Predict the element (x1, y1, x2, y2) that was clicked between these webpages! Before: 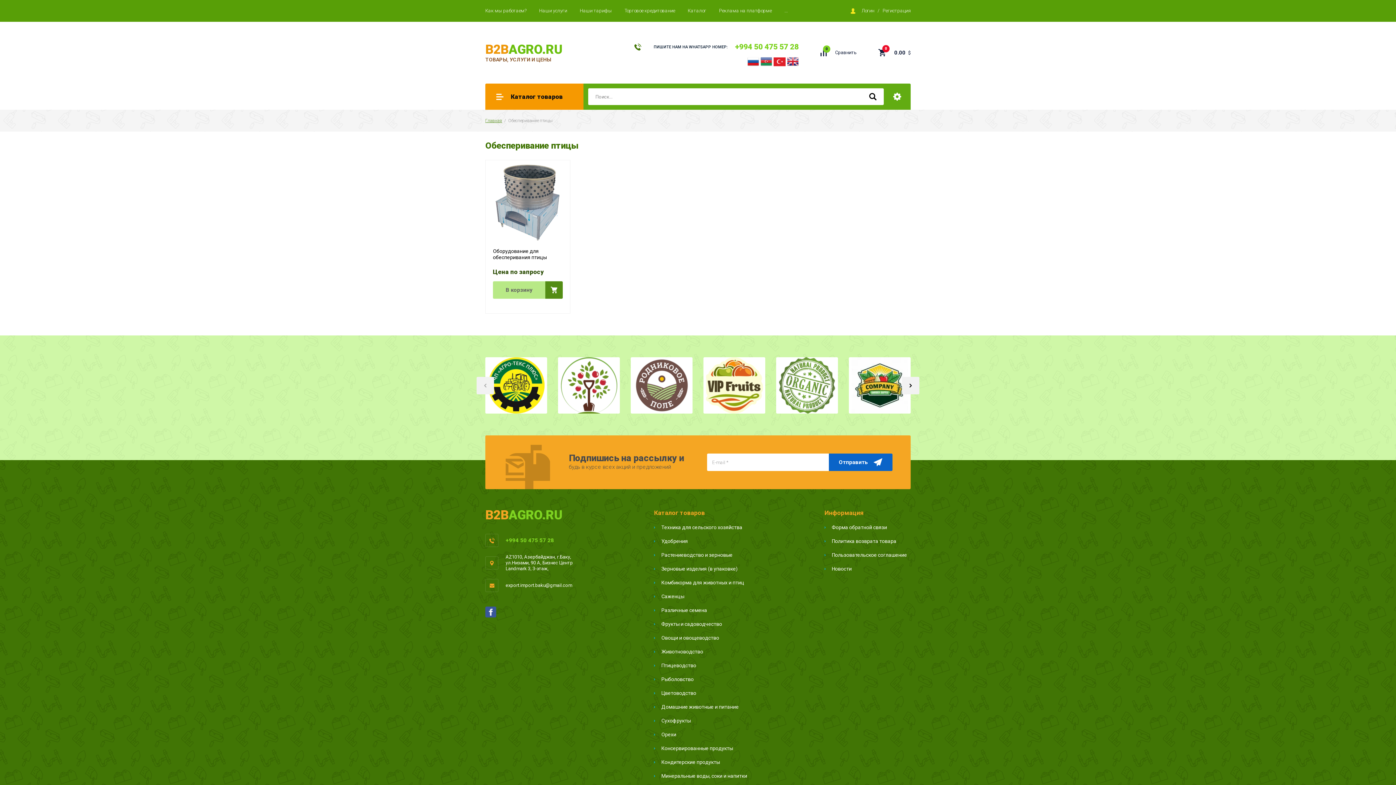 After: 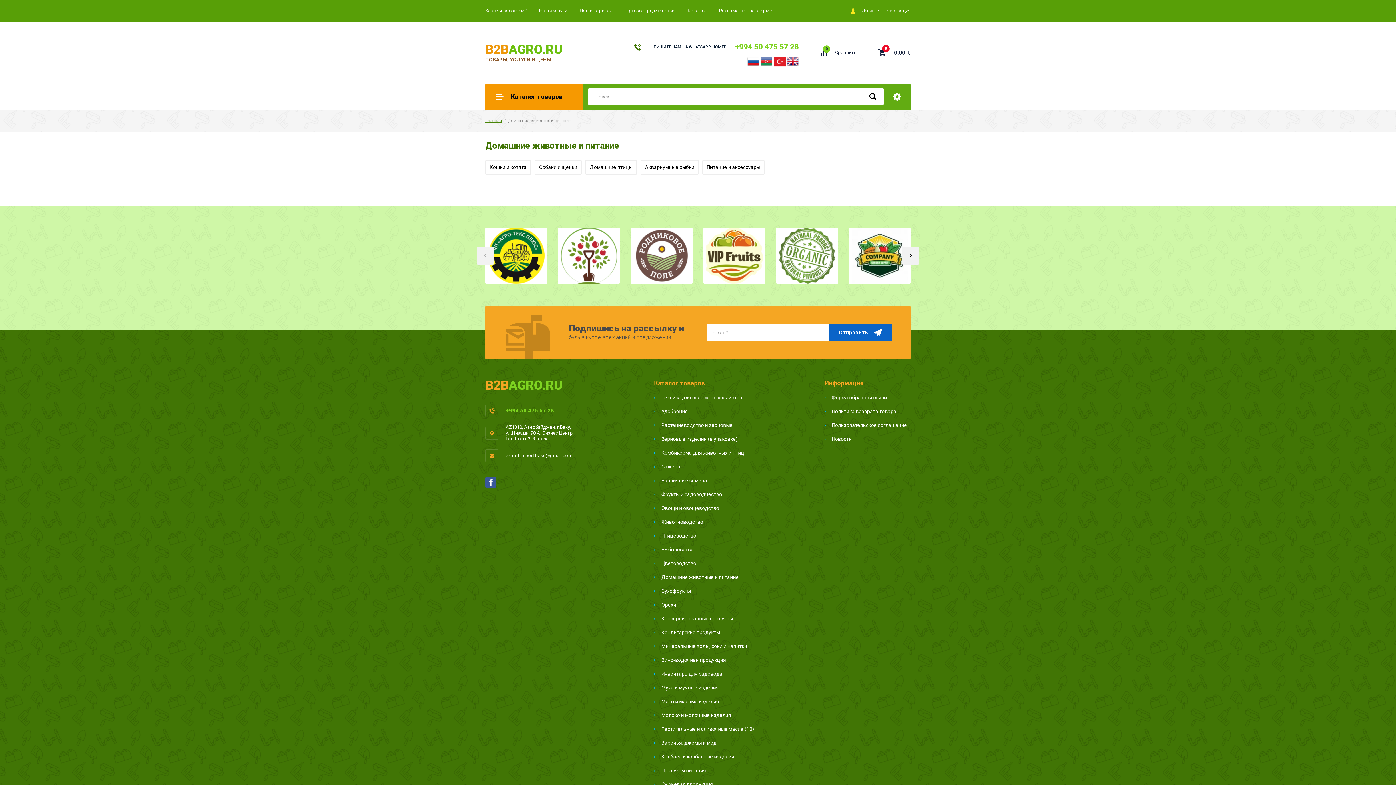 Action: bbox: (654, 704, 739, 710) label: Домашние животные и питание